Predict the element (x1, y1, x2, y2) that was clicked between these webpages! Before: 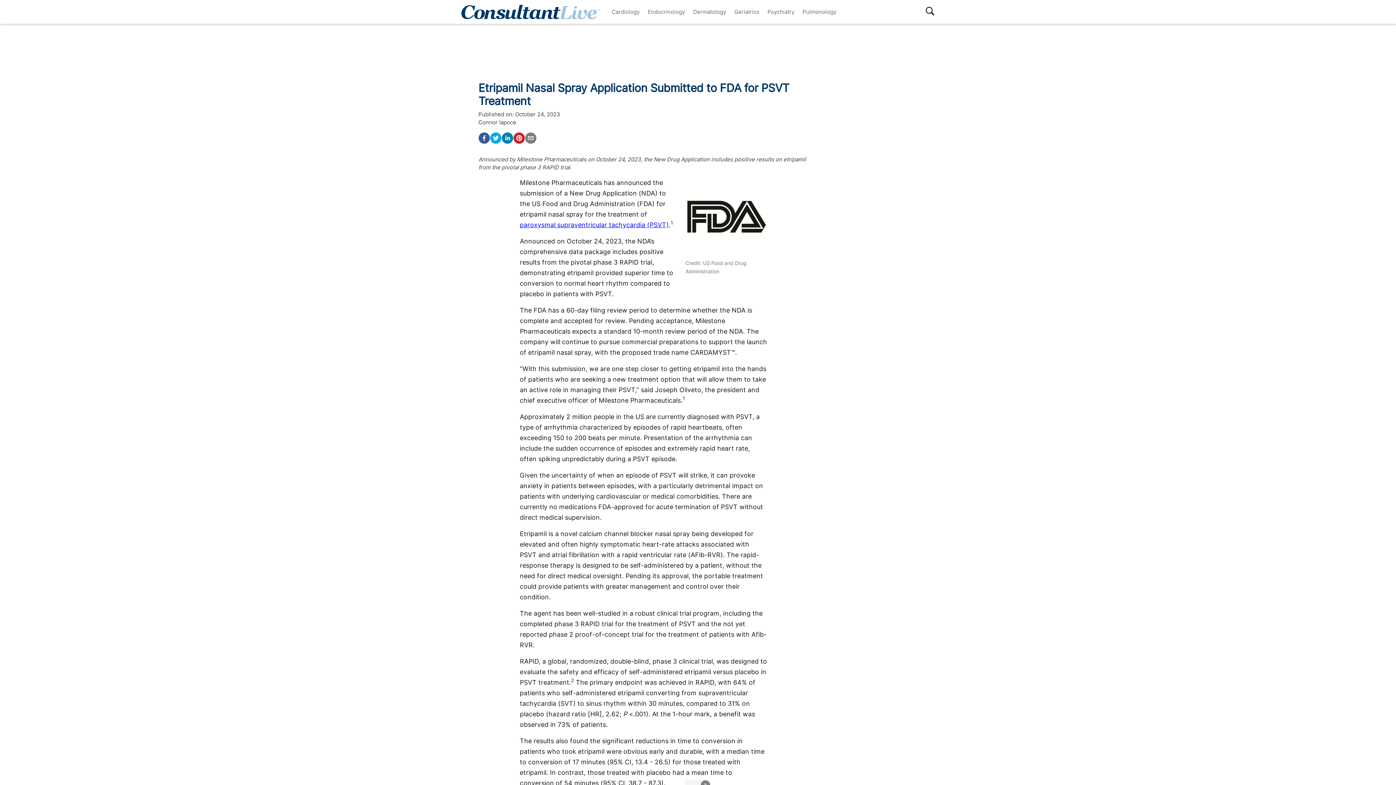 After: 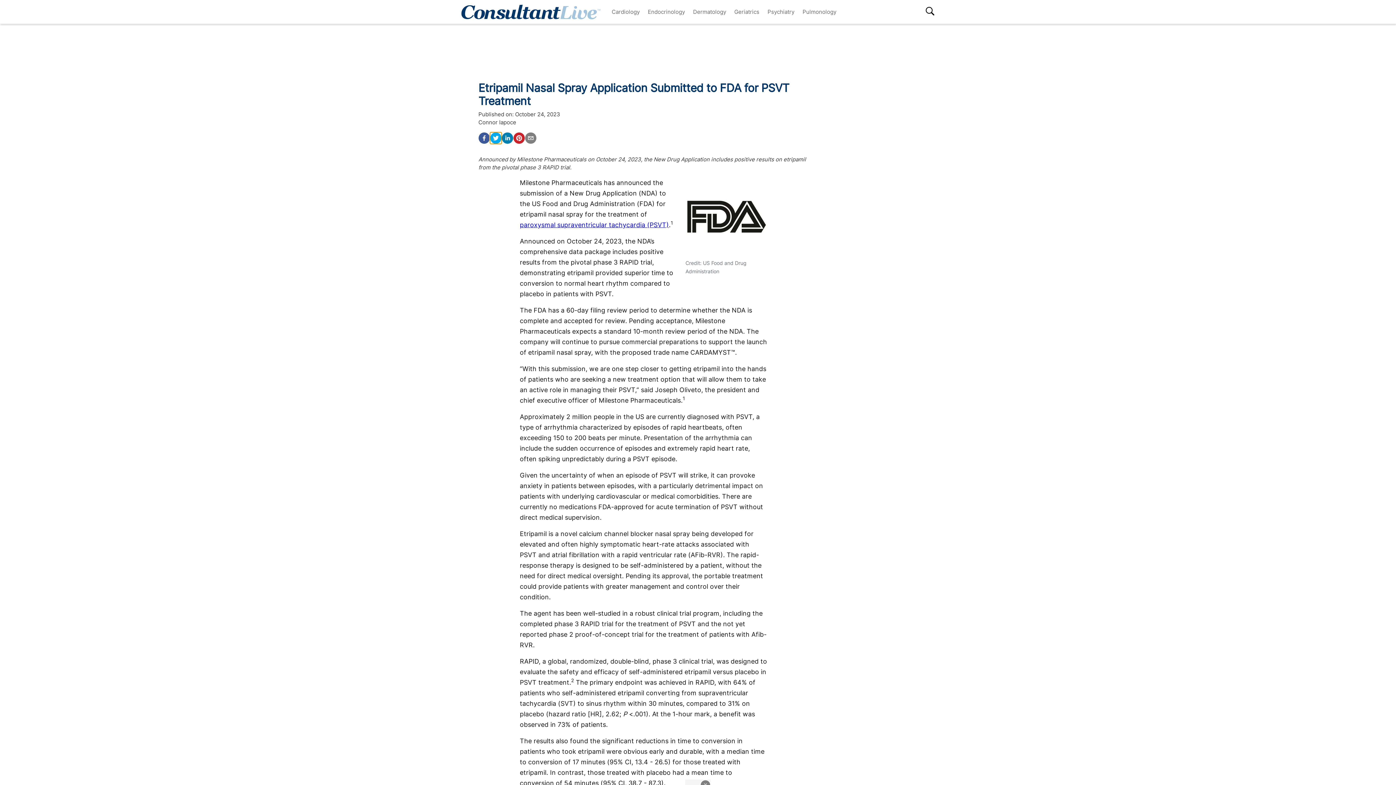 Action: label: twitter bbox: (490, 132, 501, 144)